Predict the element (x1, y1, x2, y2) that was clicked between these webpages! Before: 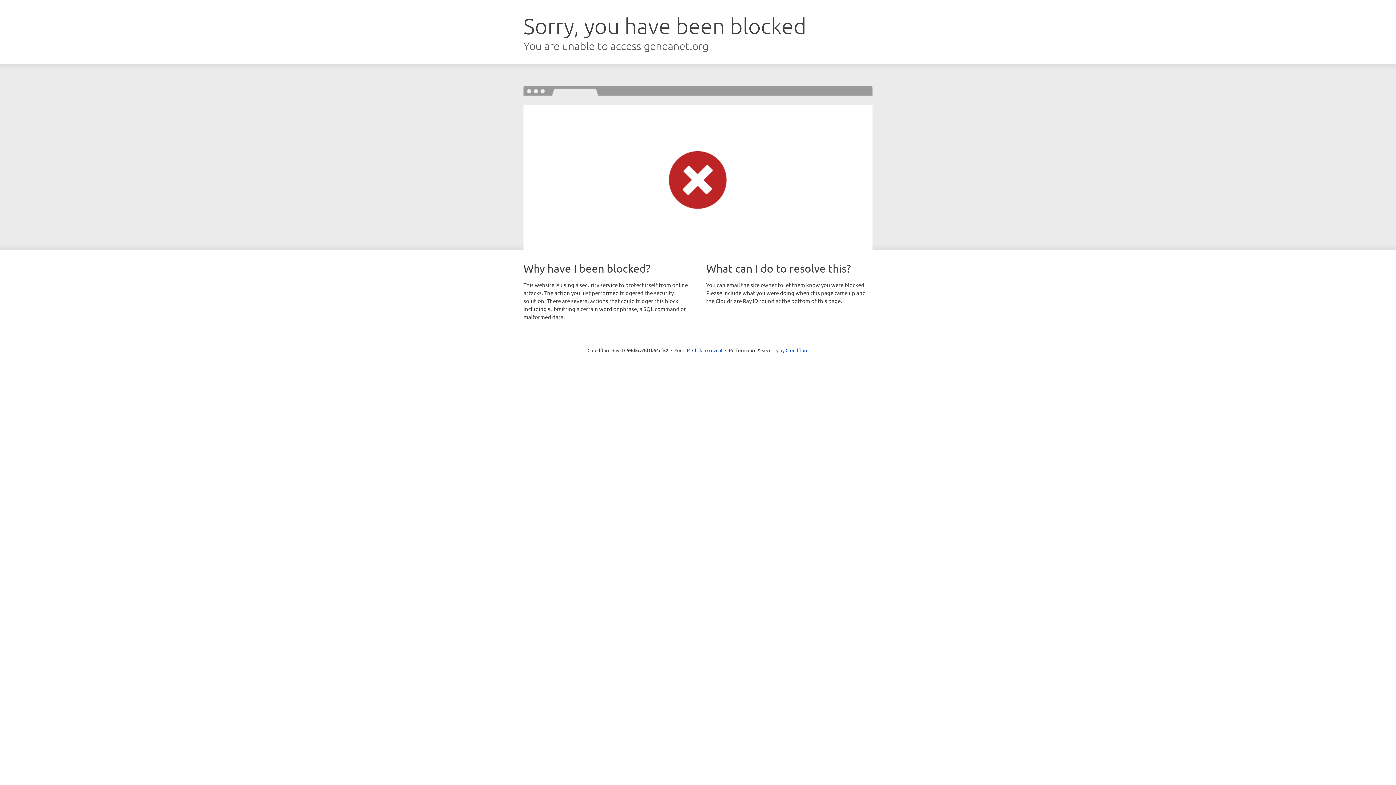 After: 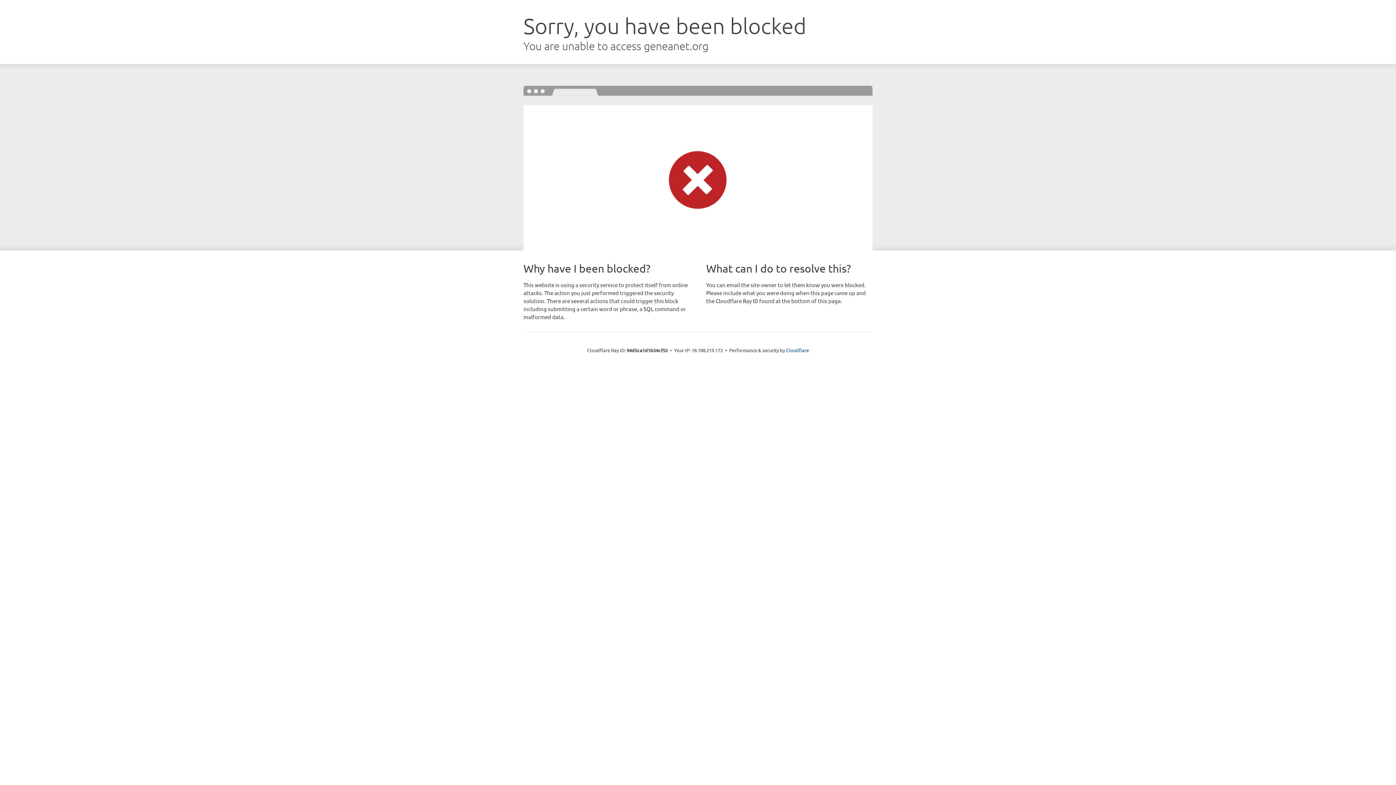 Action: bbox: (692, 346, 722, 353) label: Click to reveal